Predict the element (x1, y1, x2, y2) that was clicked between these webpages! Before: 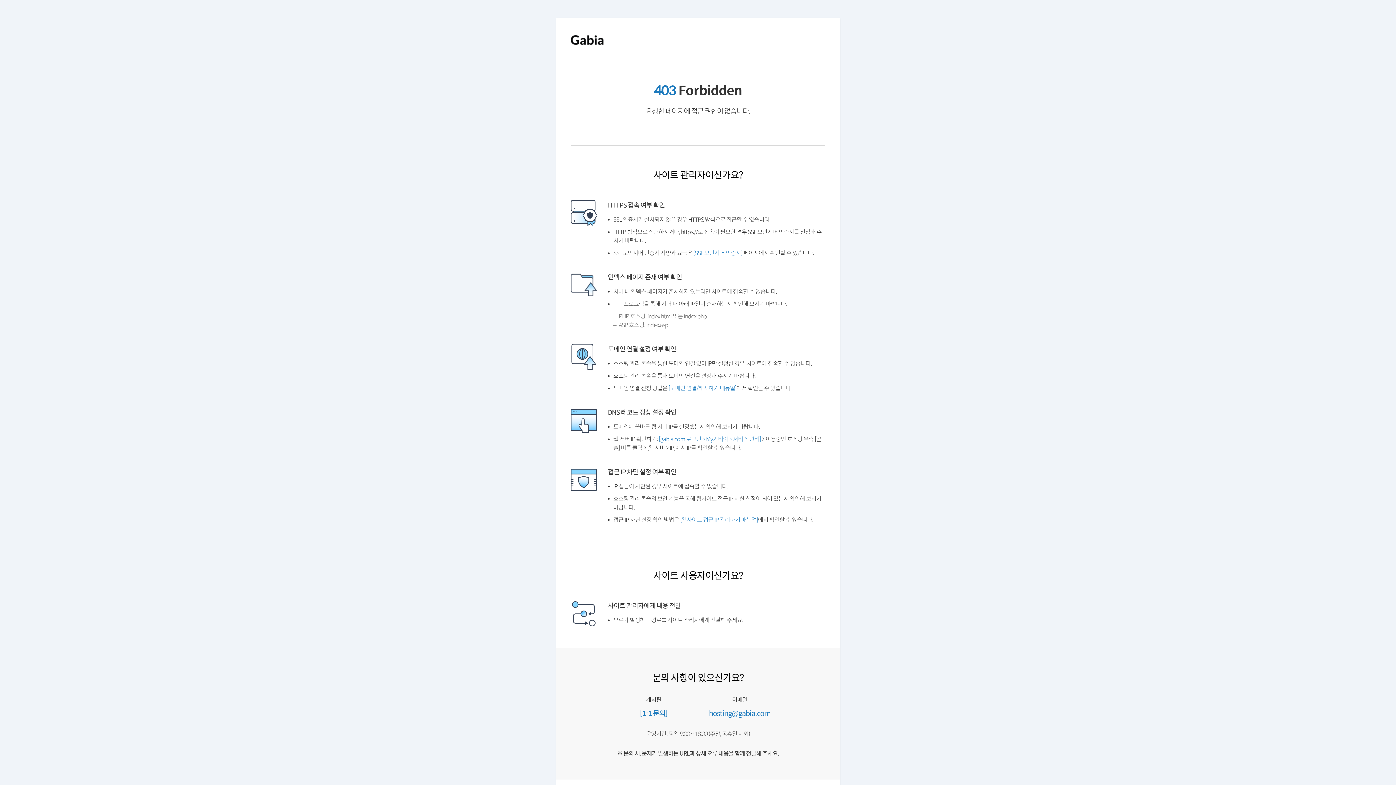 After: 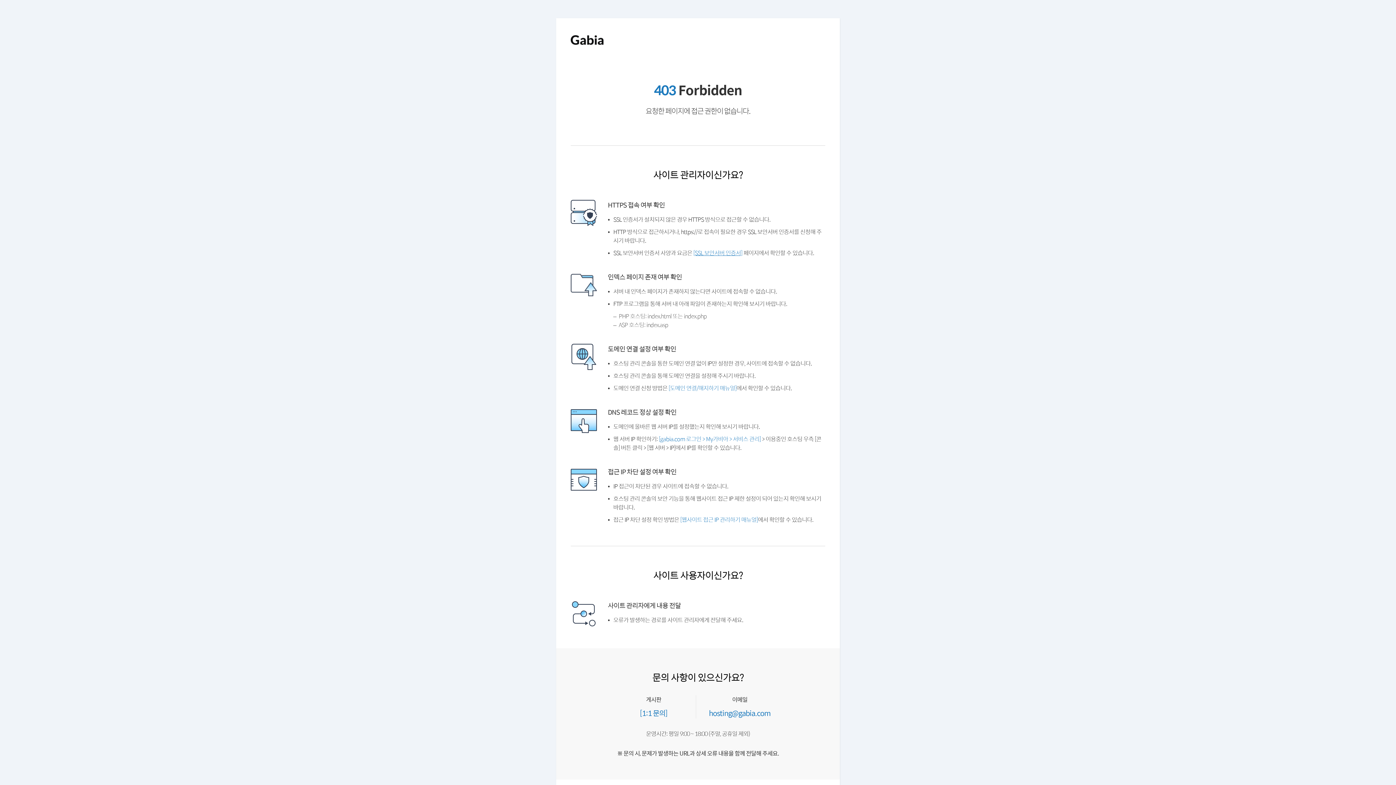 Action: label: [SSL 보안서버 인증서] bbox: (699, 250, 752, 256)